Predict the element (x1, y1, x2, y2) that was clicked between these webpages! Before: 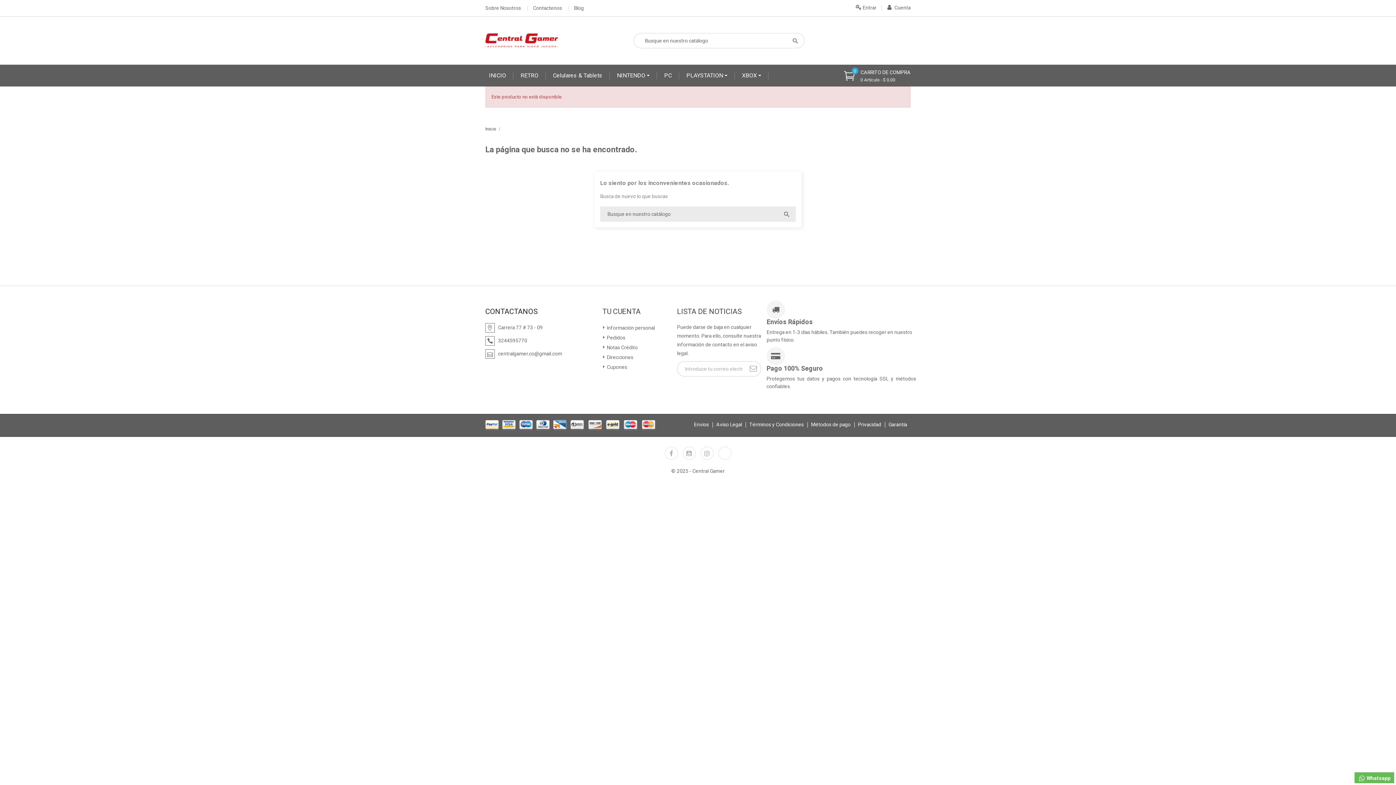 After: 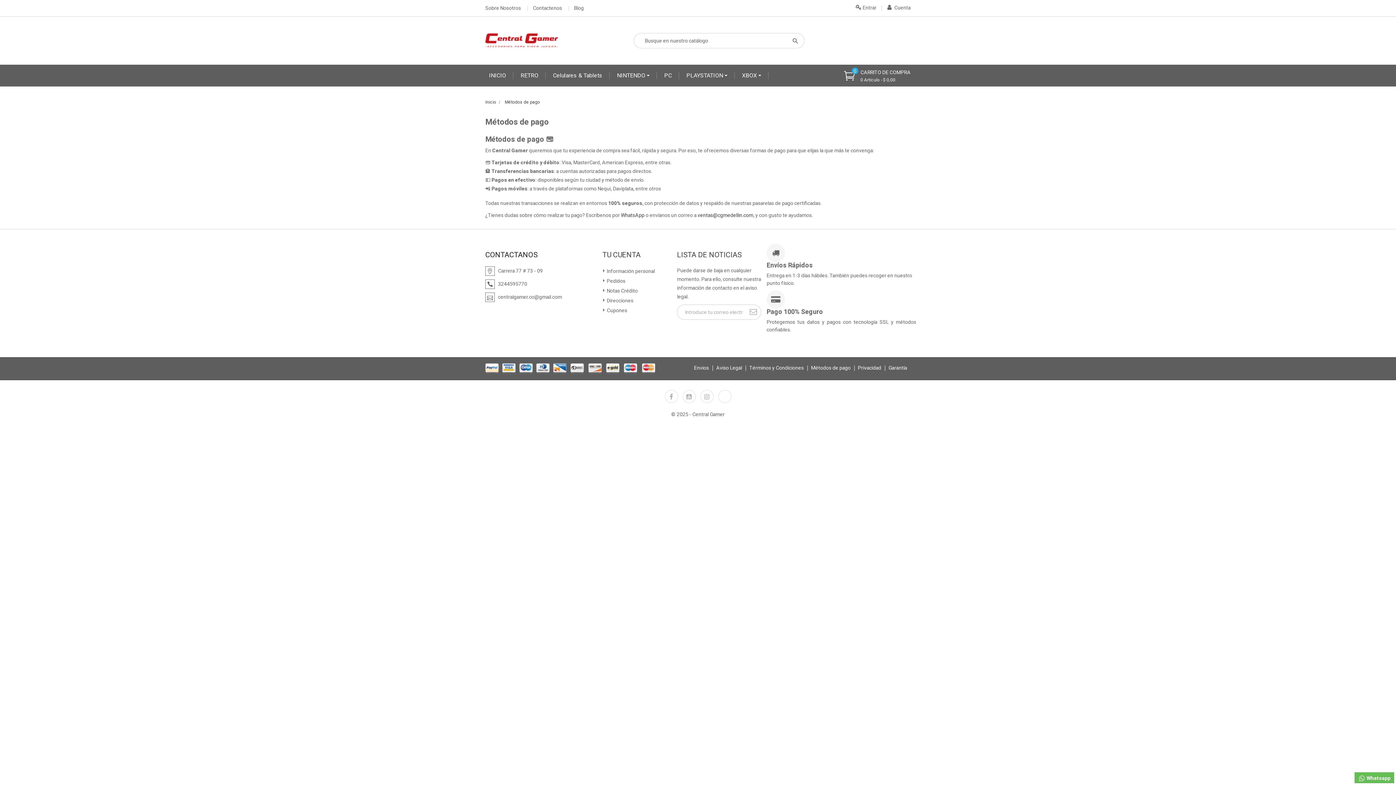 Action: bbox: (807, 421, 854, 428) label: Métodos de pago